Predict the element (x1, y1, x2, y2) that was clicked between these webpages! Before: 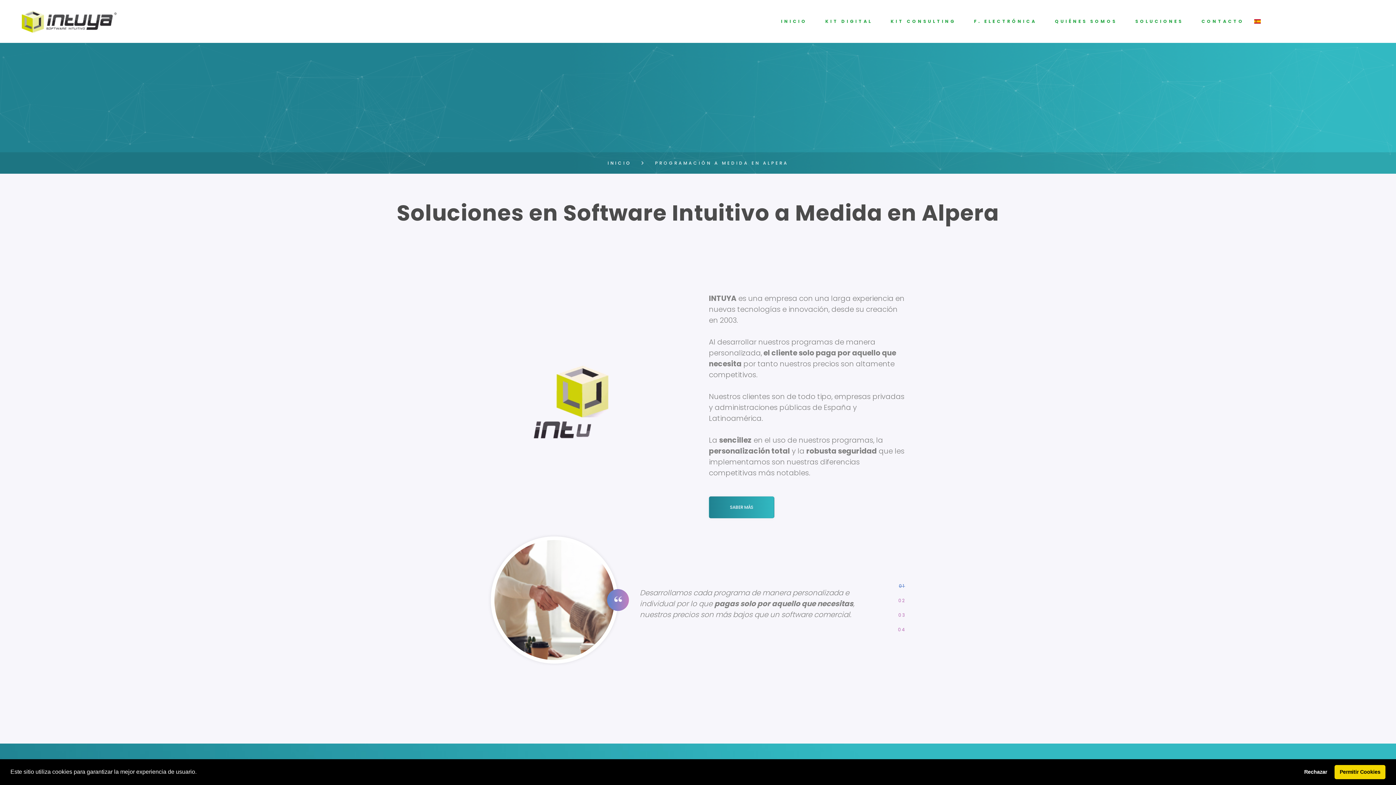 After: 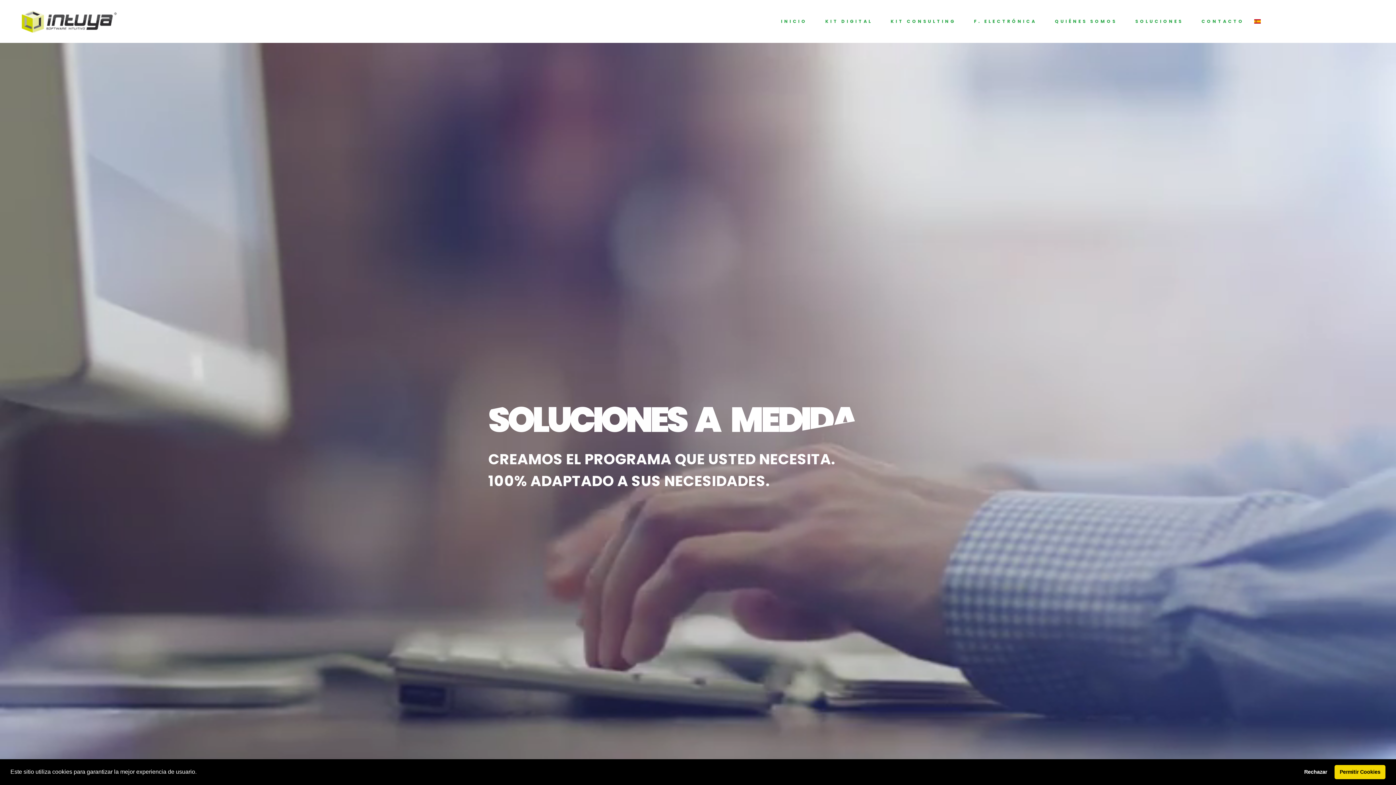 Action: label: soluciones bbox: (709, 496, 774, 518)